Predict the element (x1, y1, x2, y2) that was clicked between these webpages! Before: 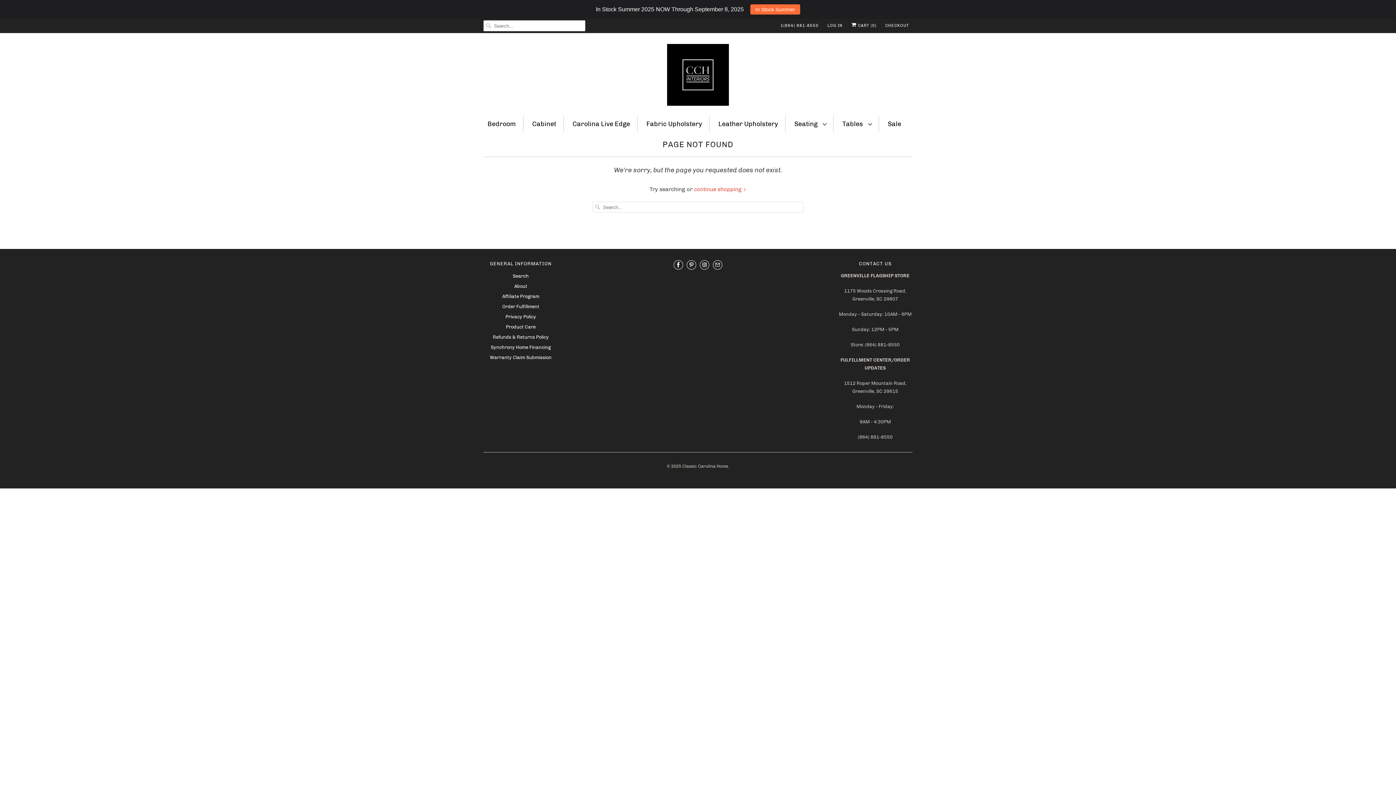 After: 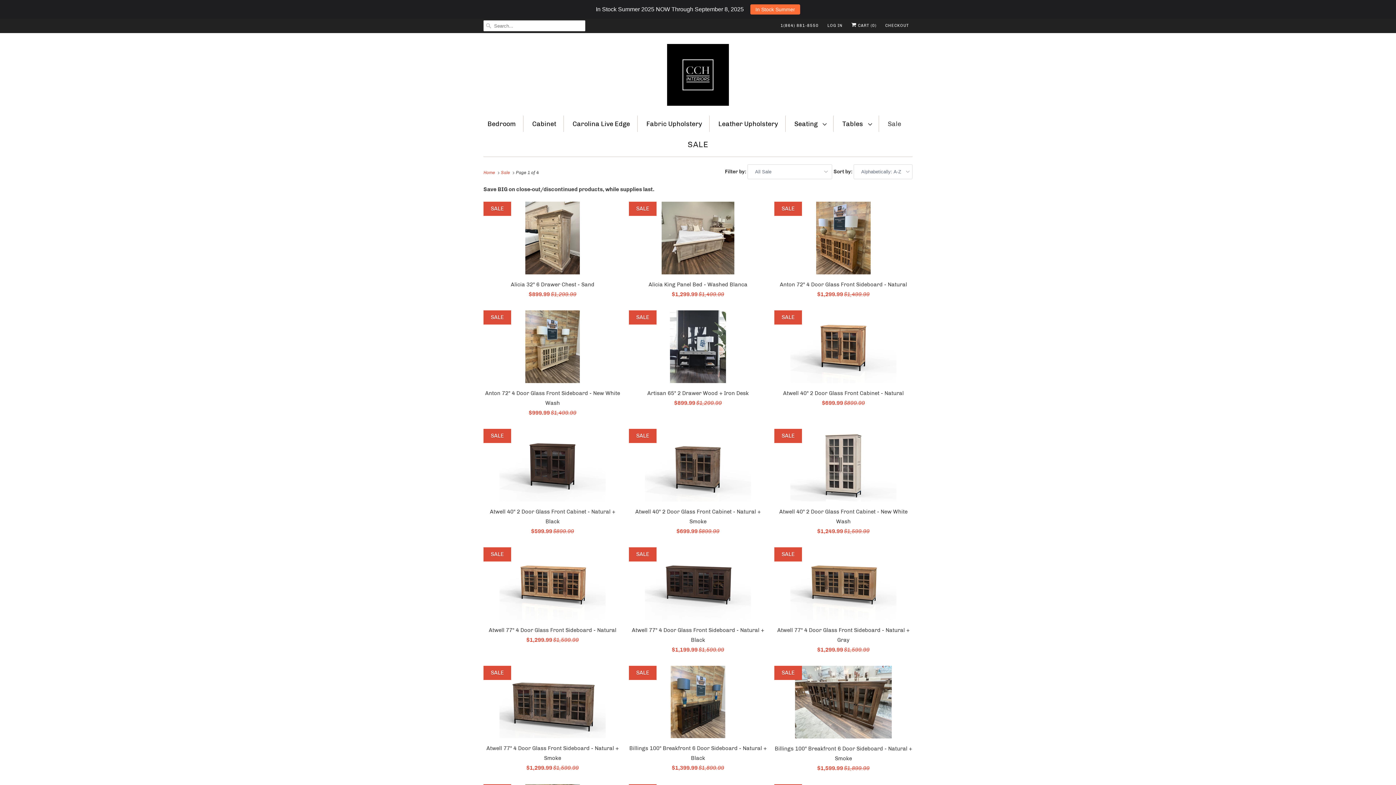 Action: label: Sale bbox: (888, 119, 901, 129)